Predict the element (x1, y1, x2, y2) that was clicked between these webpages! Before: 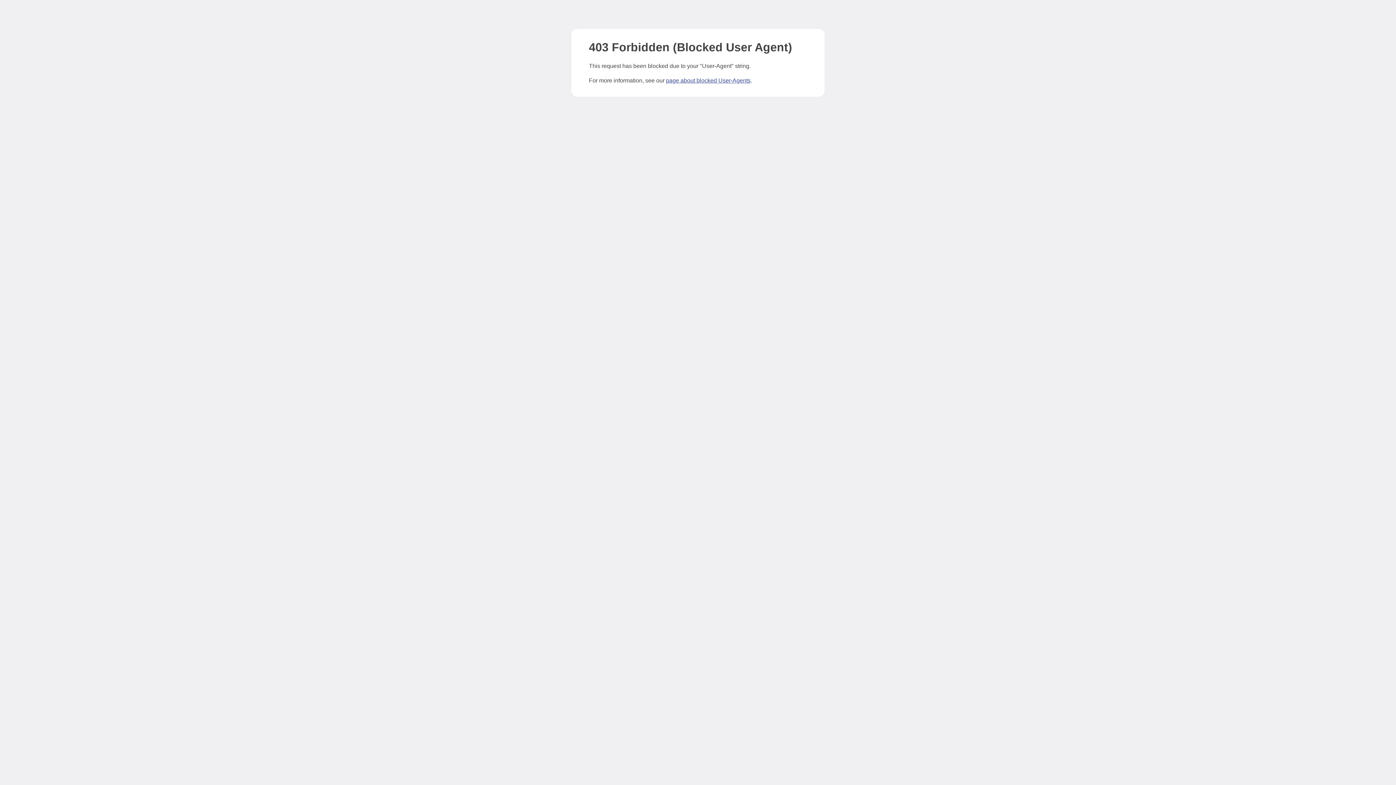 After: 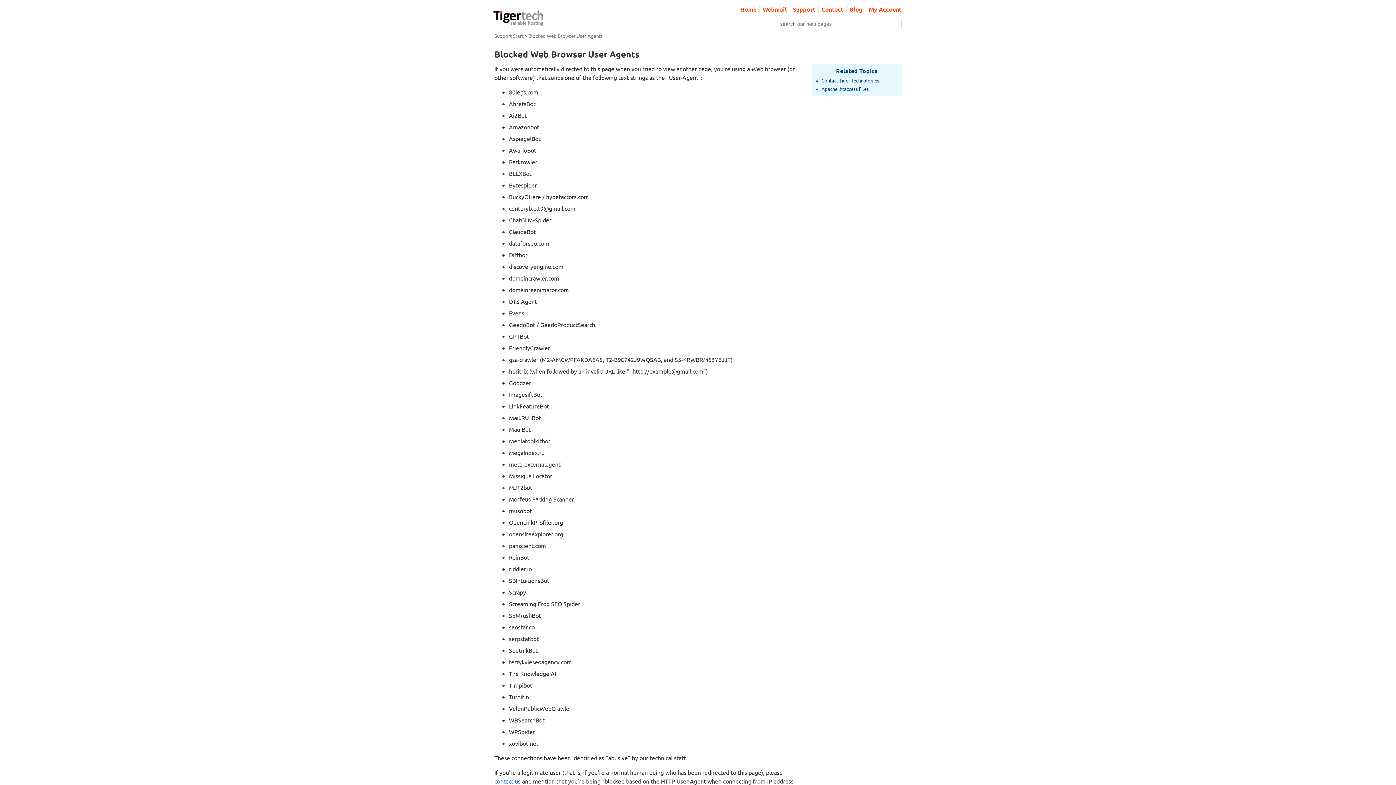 Action: label: page about blocked User-Agents bbox: (666, 77, 750, 83)